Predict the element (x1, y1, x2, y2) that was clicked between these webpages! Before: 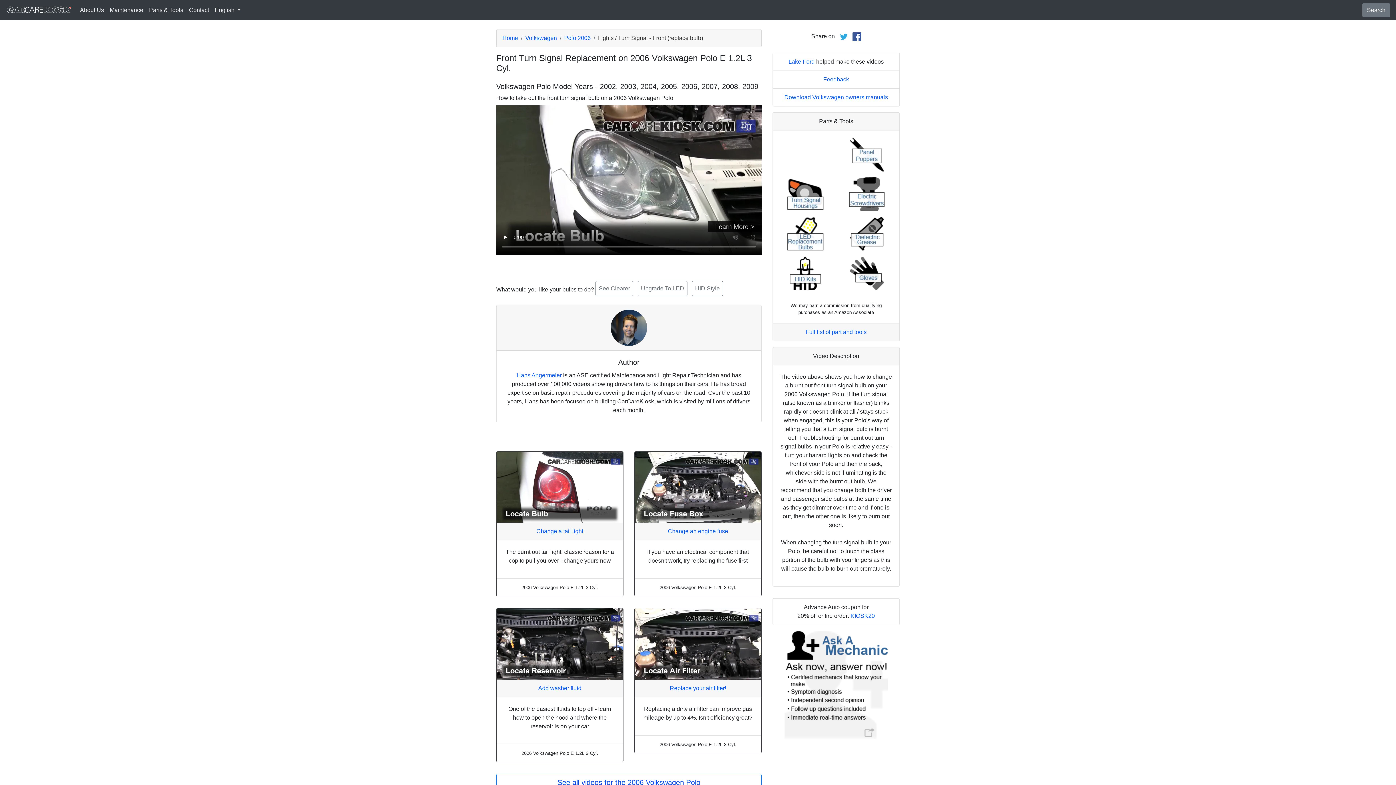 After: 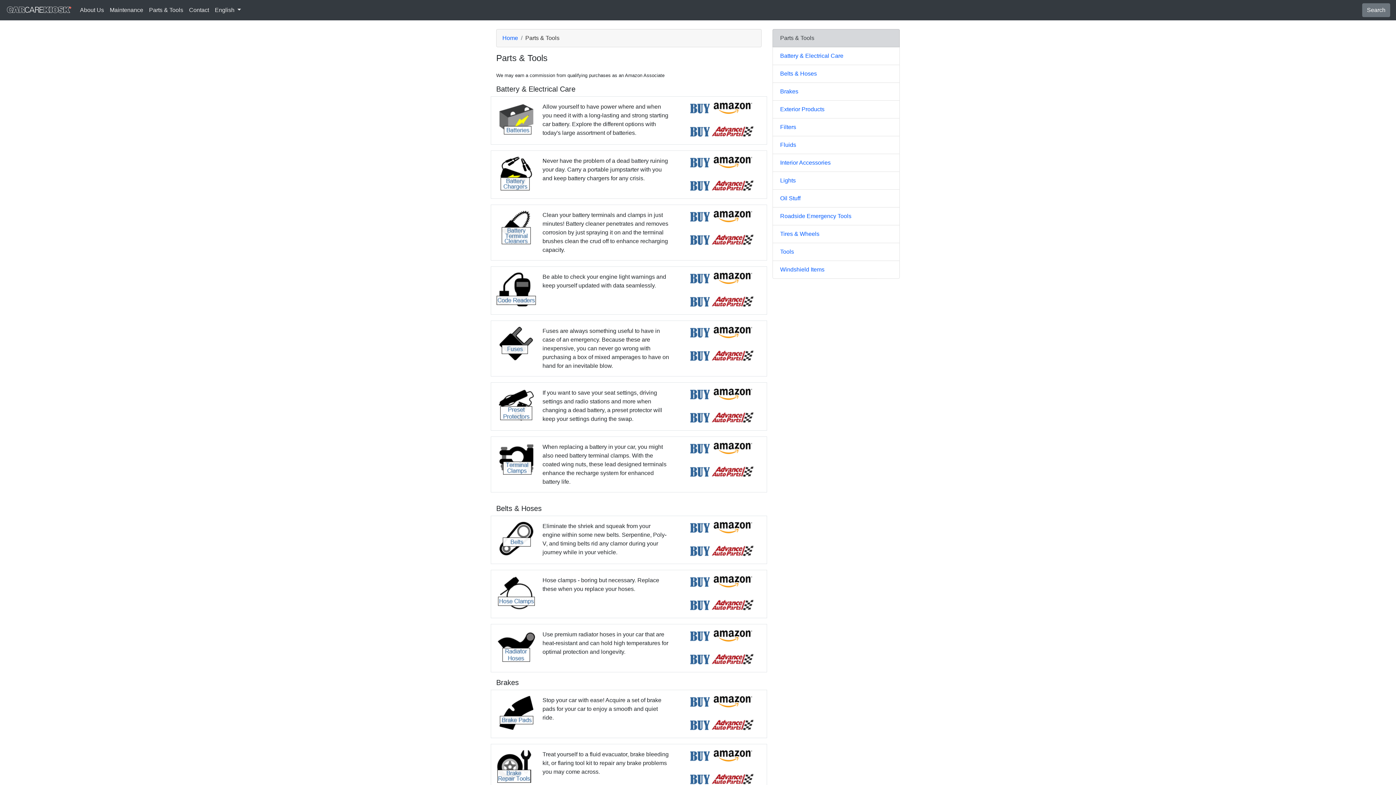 Action: label: Full list of part and tools bbox: (805, 329, 866, 335)